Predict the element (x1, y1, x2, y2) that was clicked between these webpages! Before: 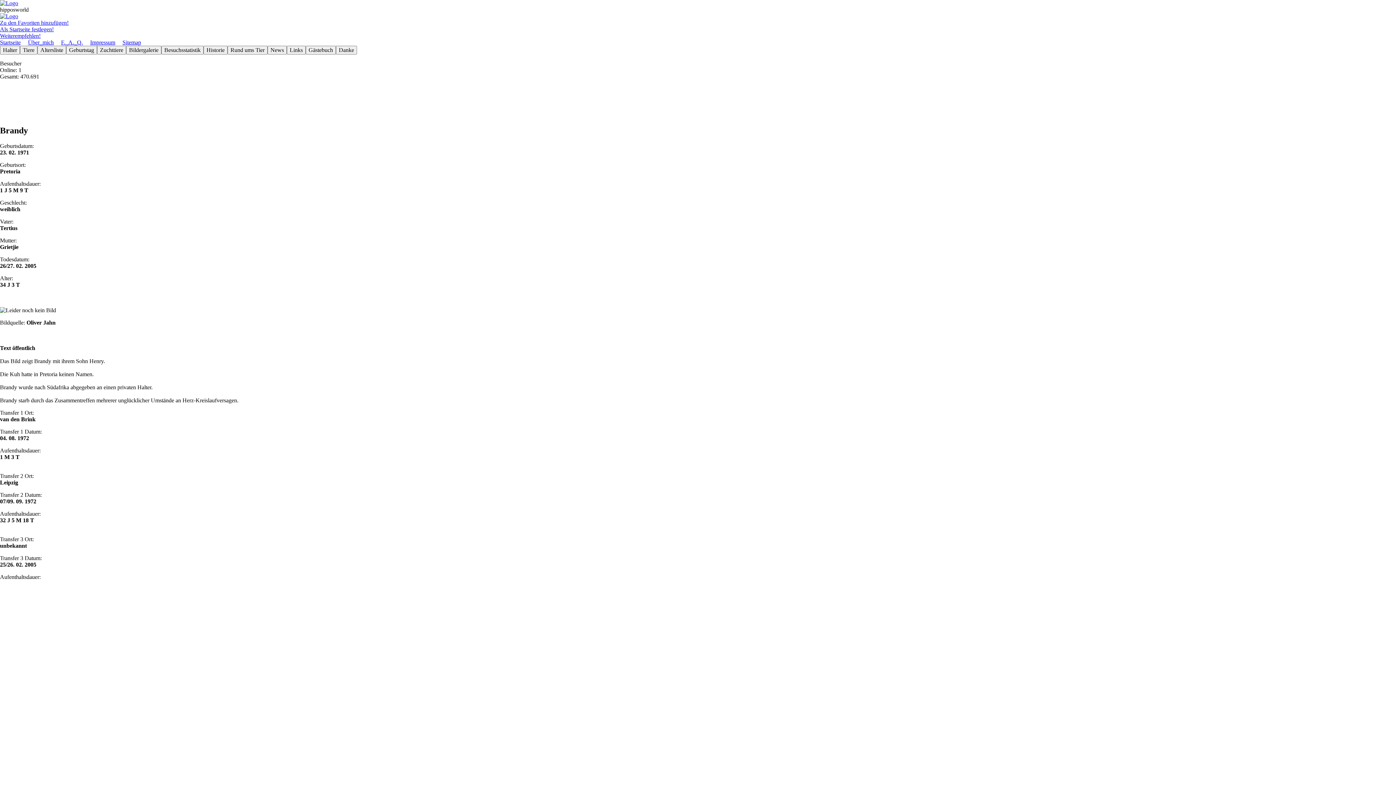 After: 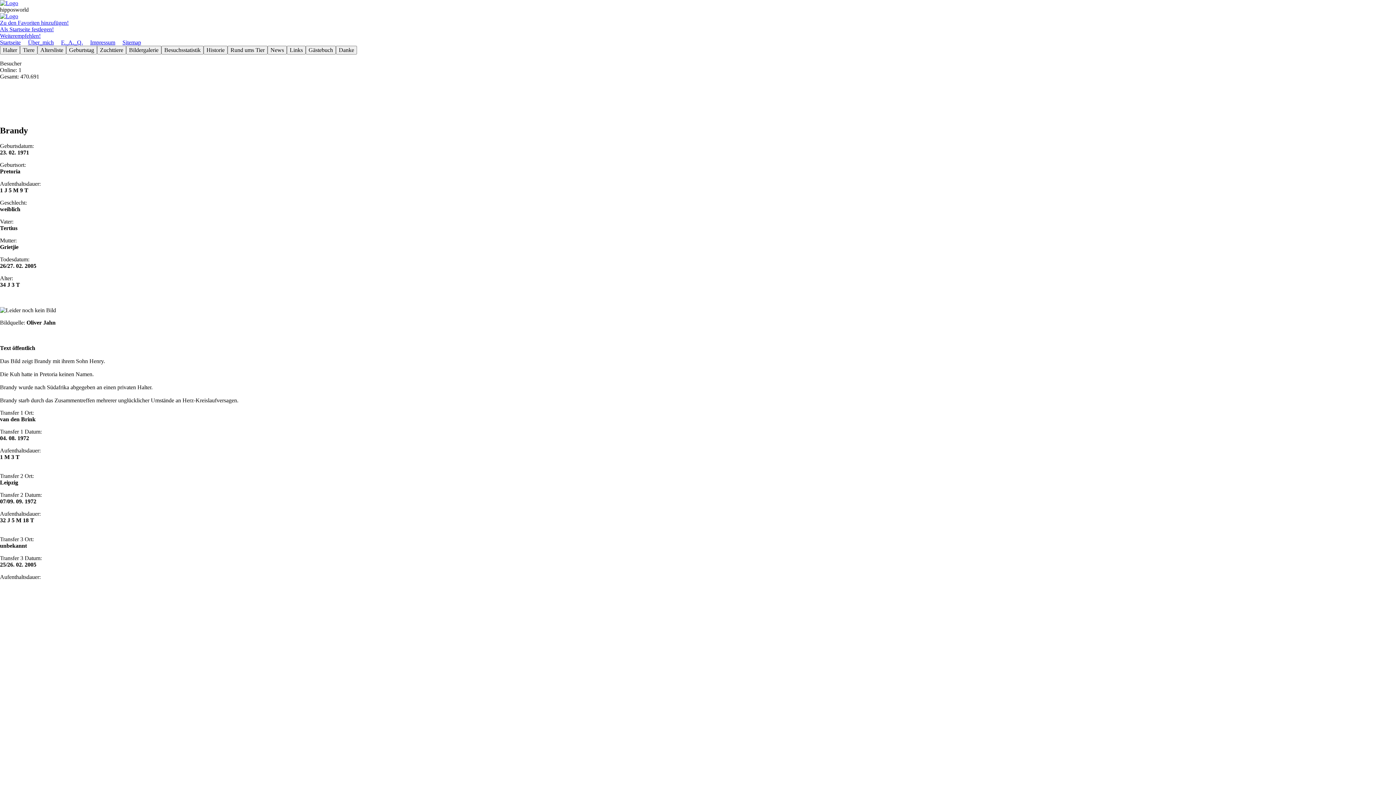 Action: label: Weiterempfehlen! bbox: (0, 32, 40, 38)